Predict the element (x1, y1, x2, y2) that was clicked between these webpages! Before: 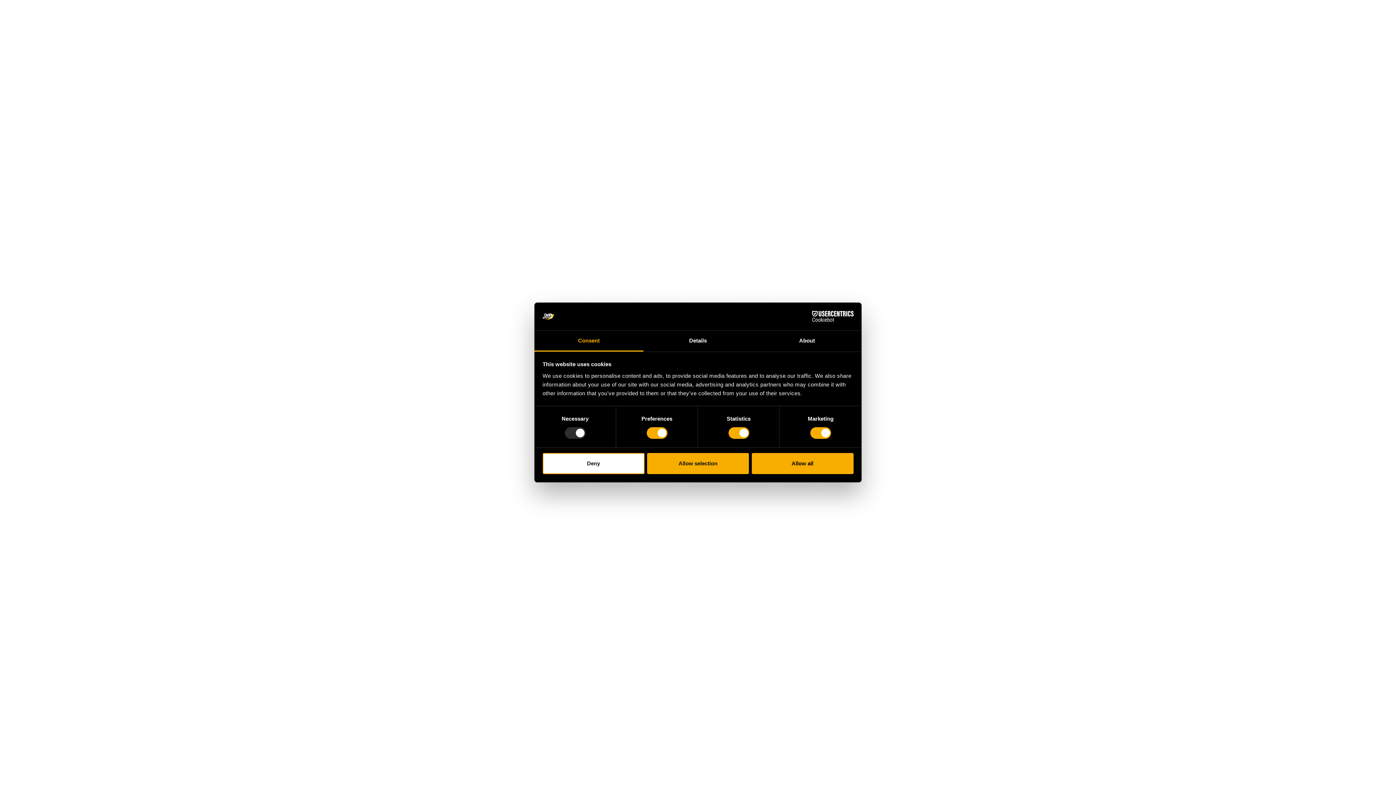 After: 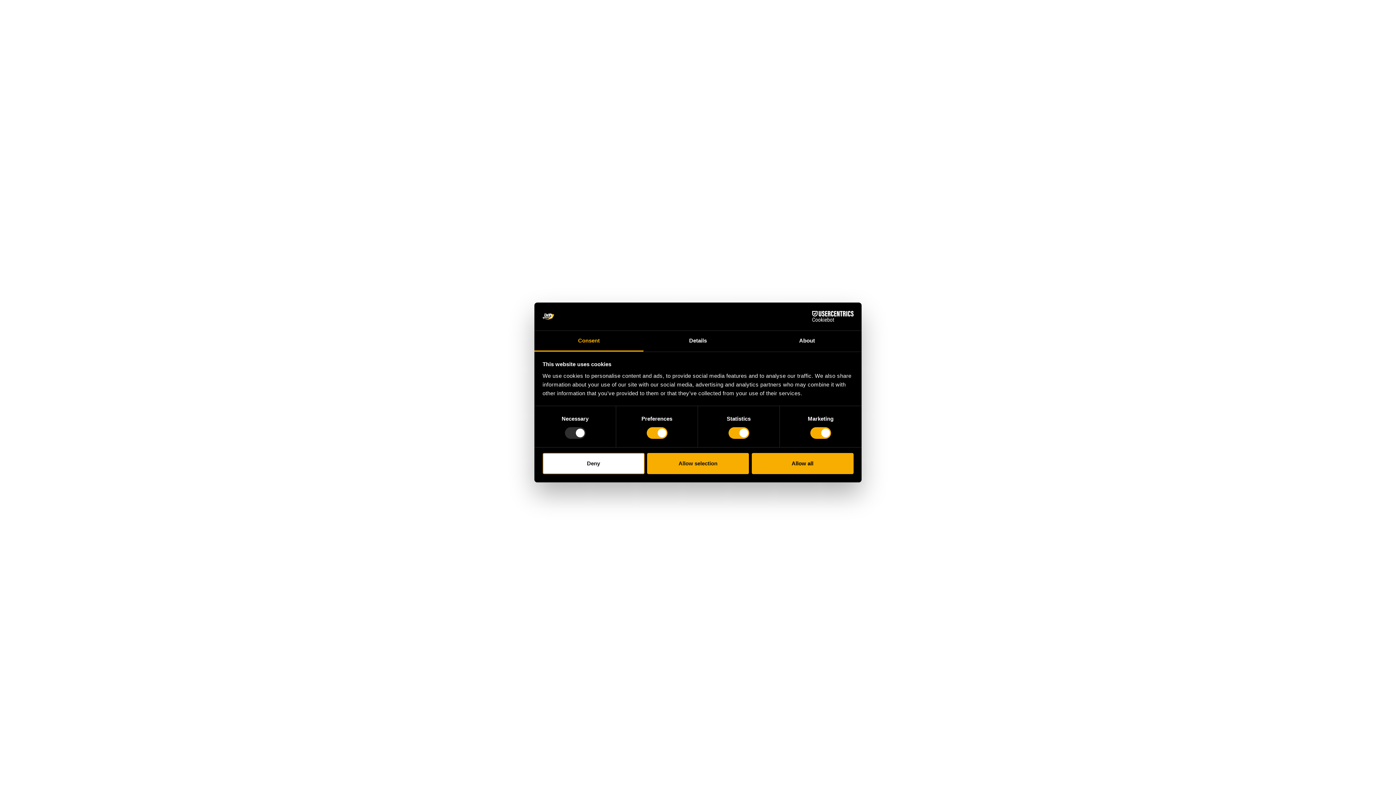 Action: bbox: (534, 331, 643, 351) label: Consent